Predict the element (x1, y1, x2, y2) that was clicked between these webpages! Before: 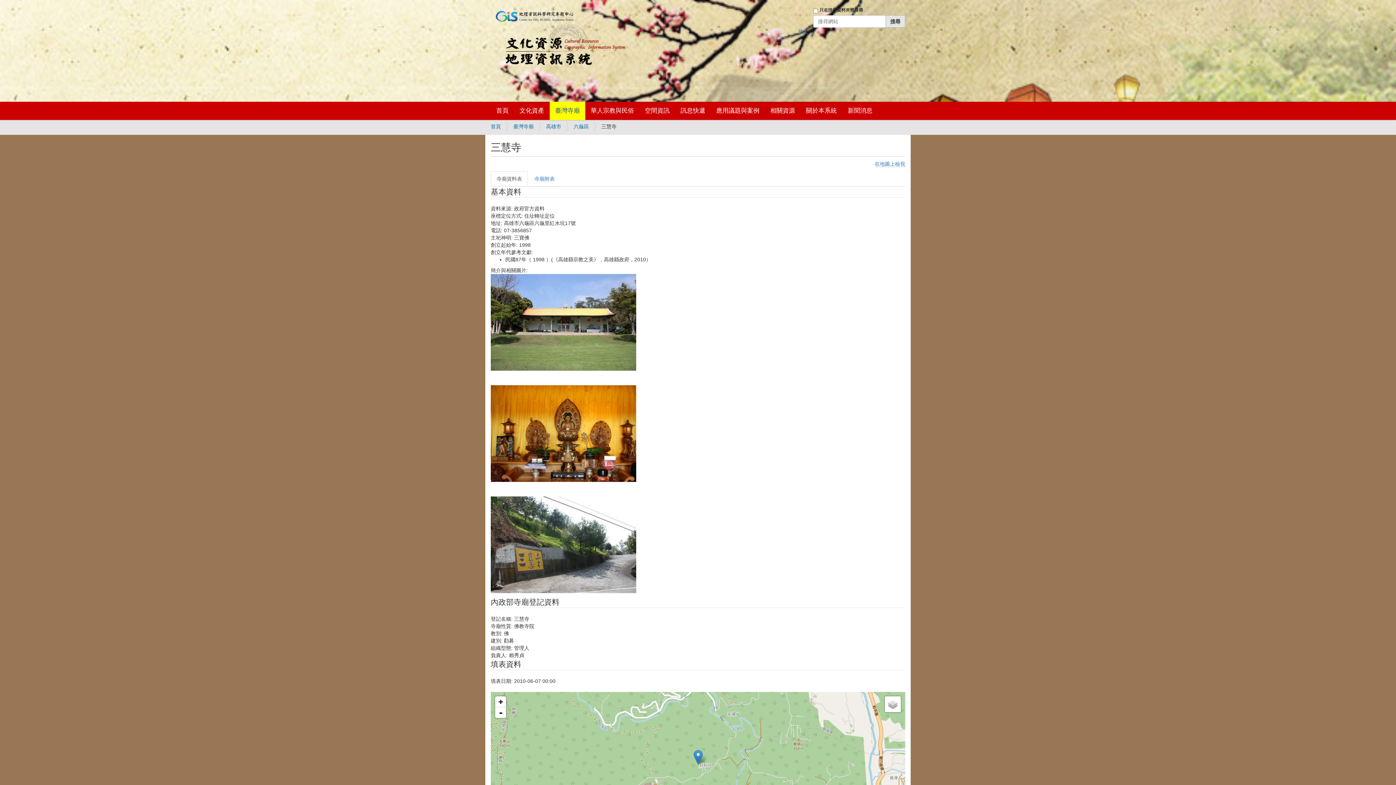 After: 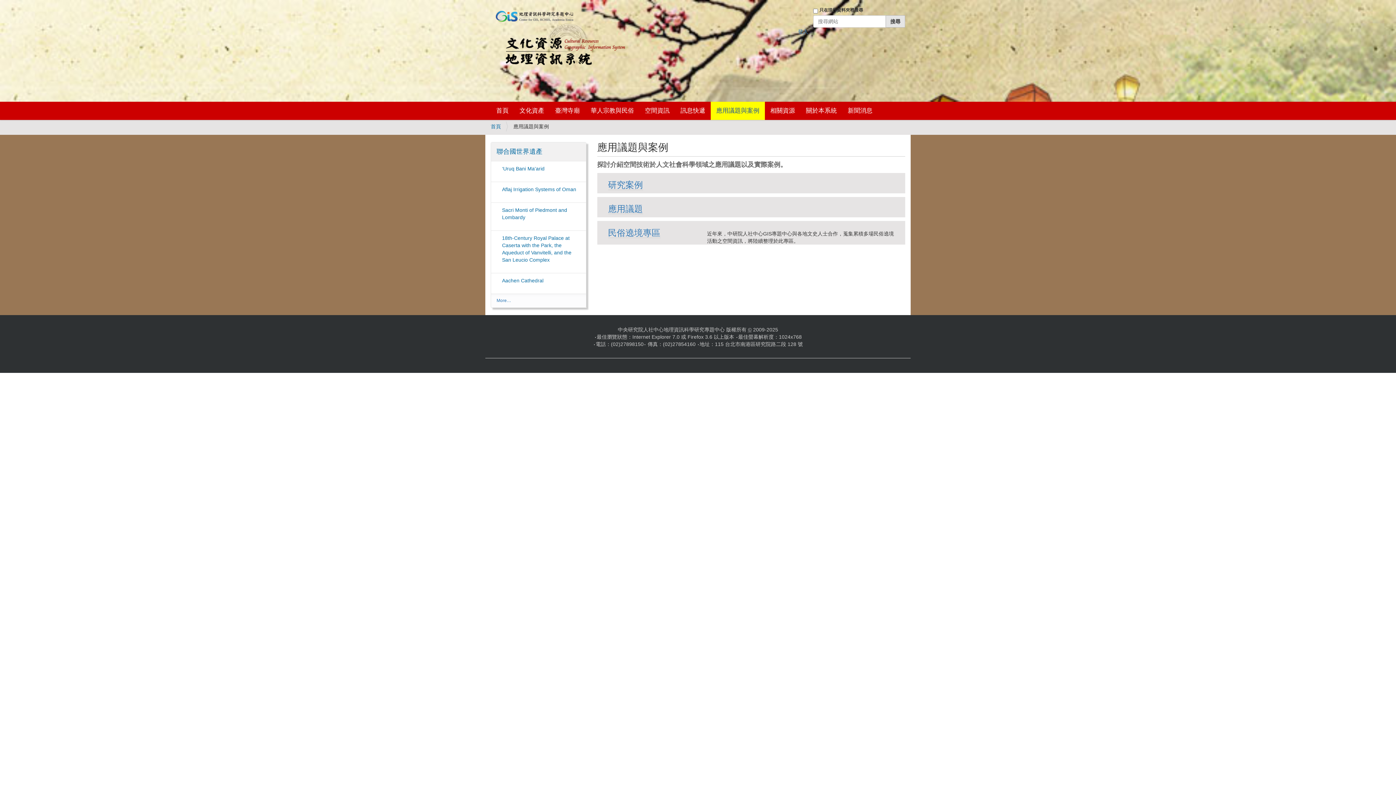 Action: label: 應用議題與案例 bbox: (710, 101, 765, 120)